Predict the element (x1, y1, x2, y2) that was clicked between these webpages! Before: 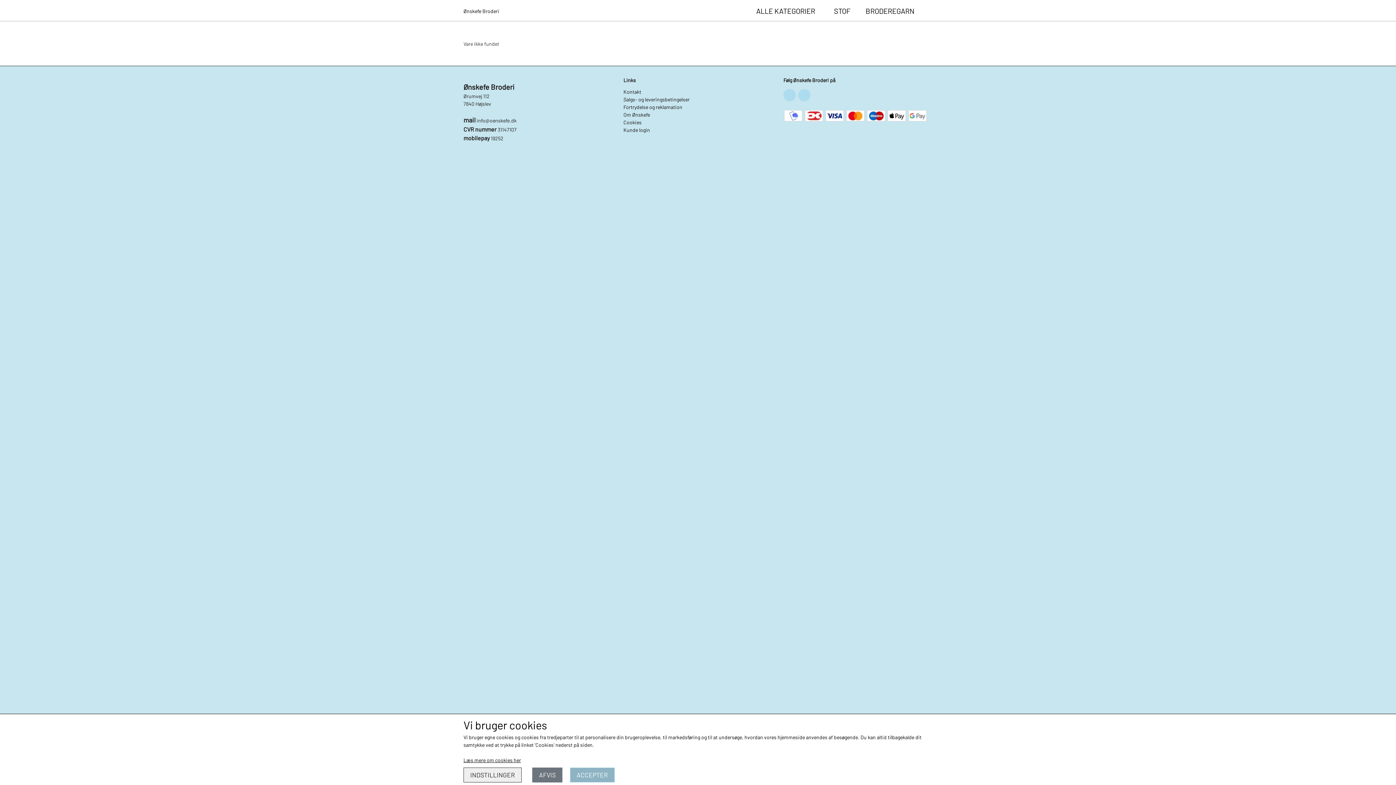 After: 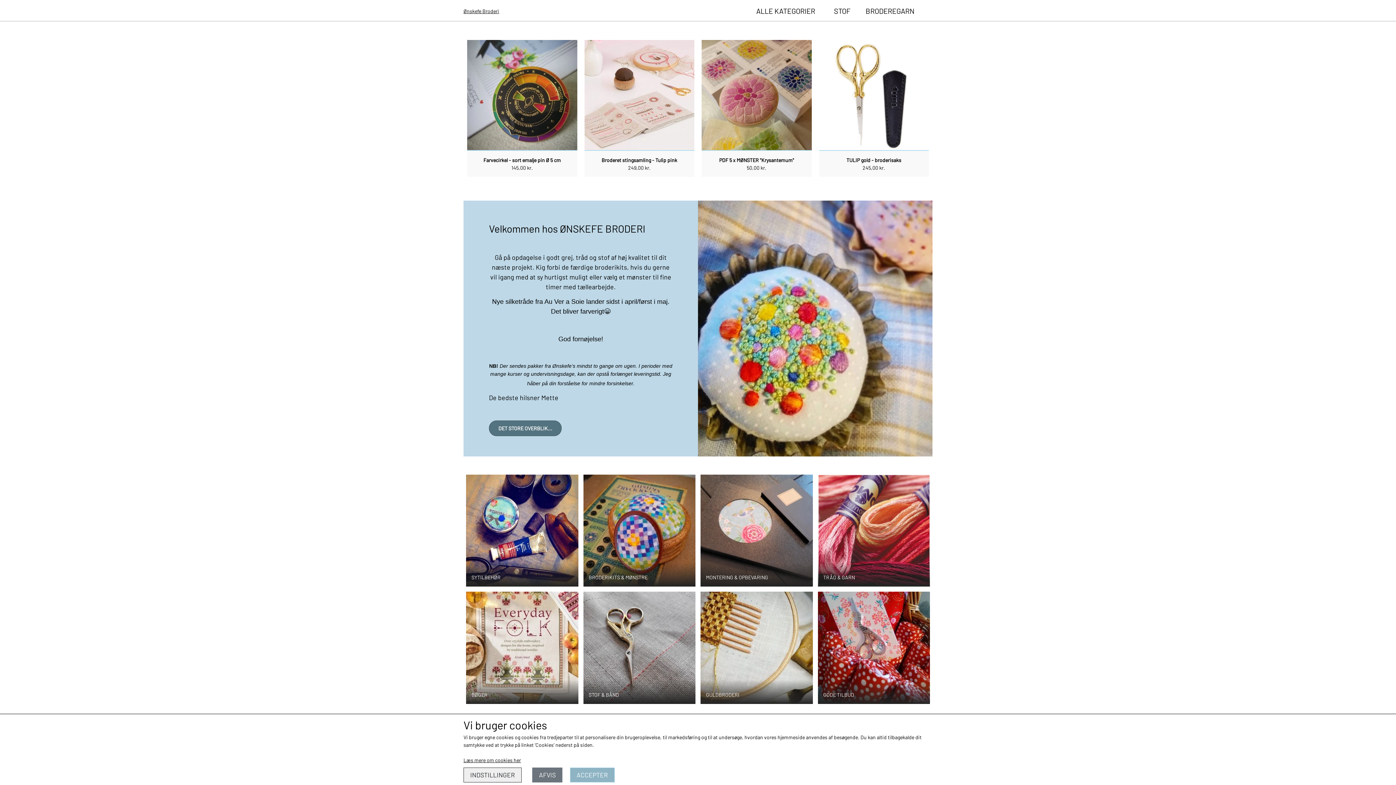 Action: label: Ønskefe Broderi bbox: (463, 7, 748, 14)